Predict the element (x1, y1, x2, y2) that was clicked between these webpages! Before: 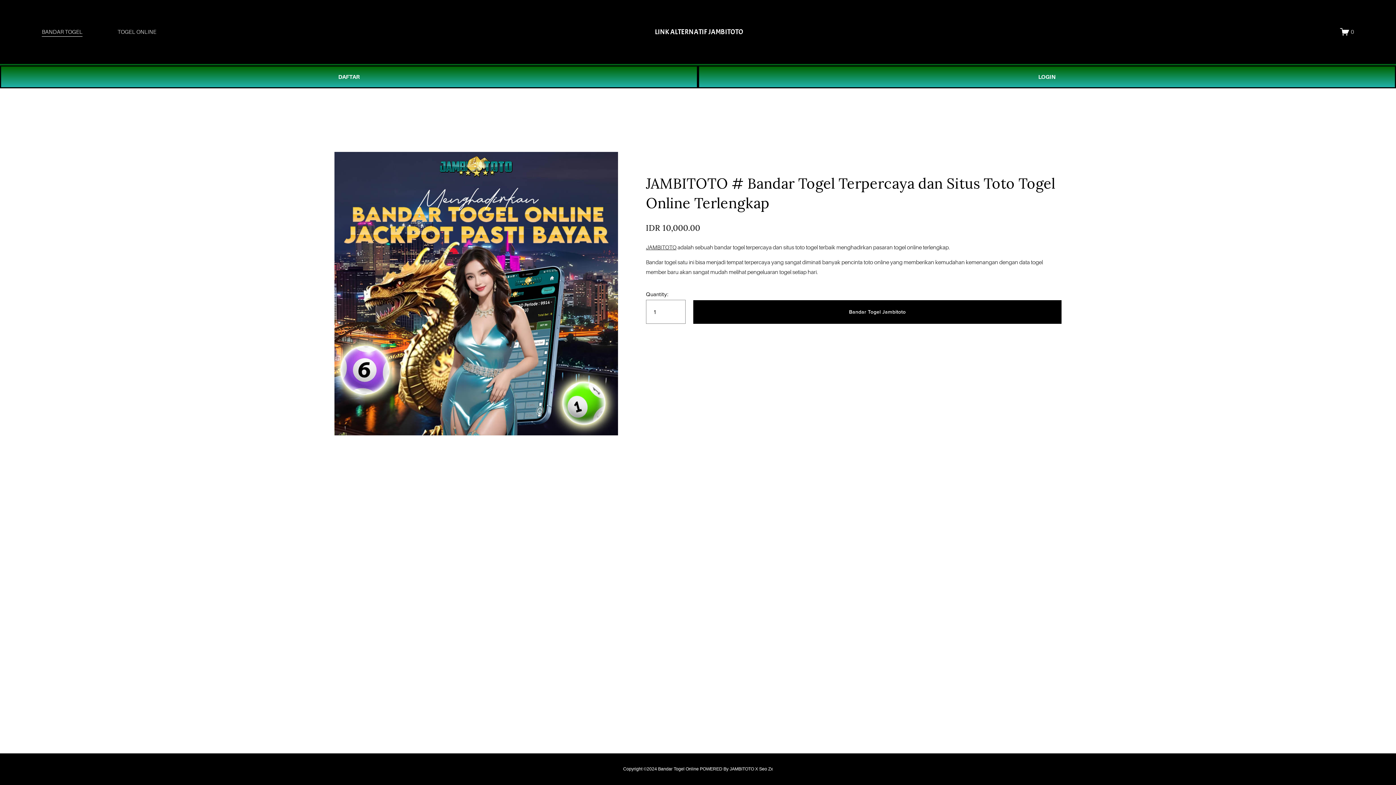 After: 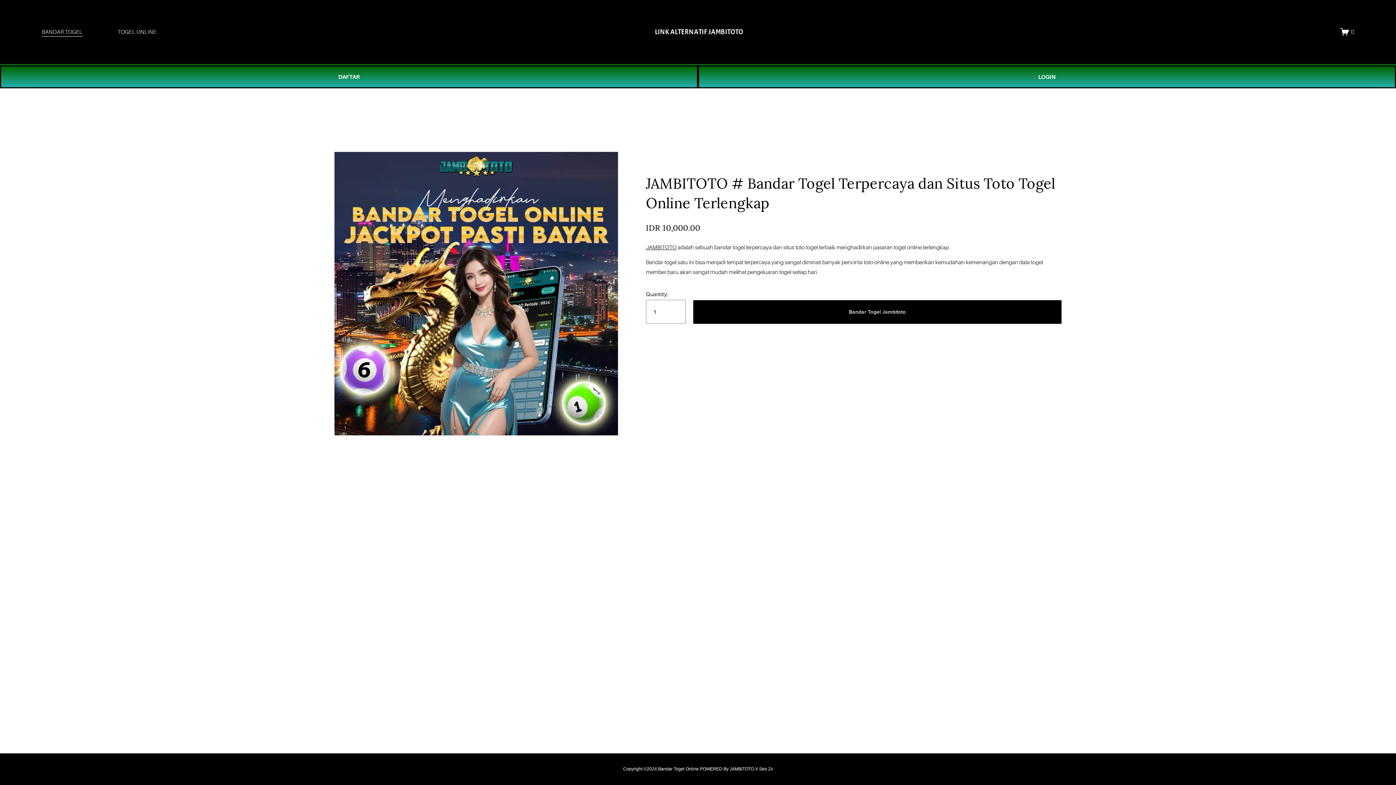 Action: label: LINK ALTERNATIF JAMBITOTO bbox: (655, 27, 743, 36)